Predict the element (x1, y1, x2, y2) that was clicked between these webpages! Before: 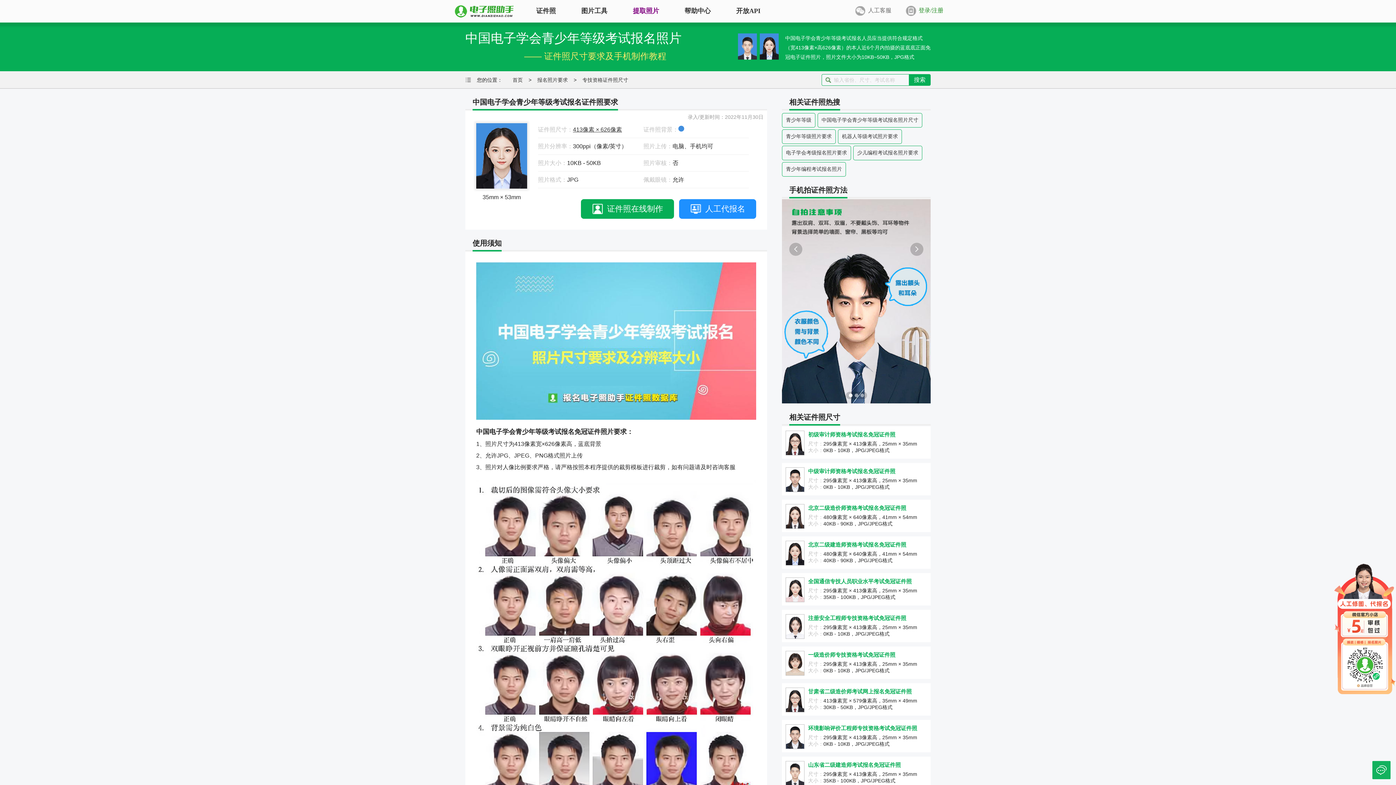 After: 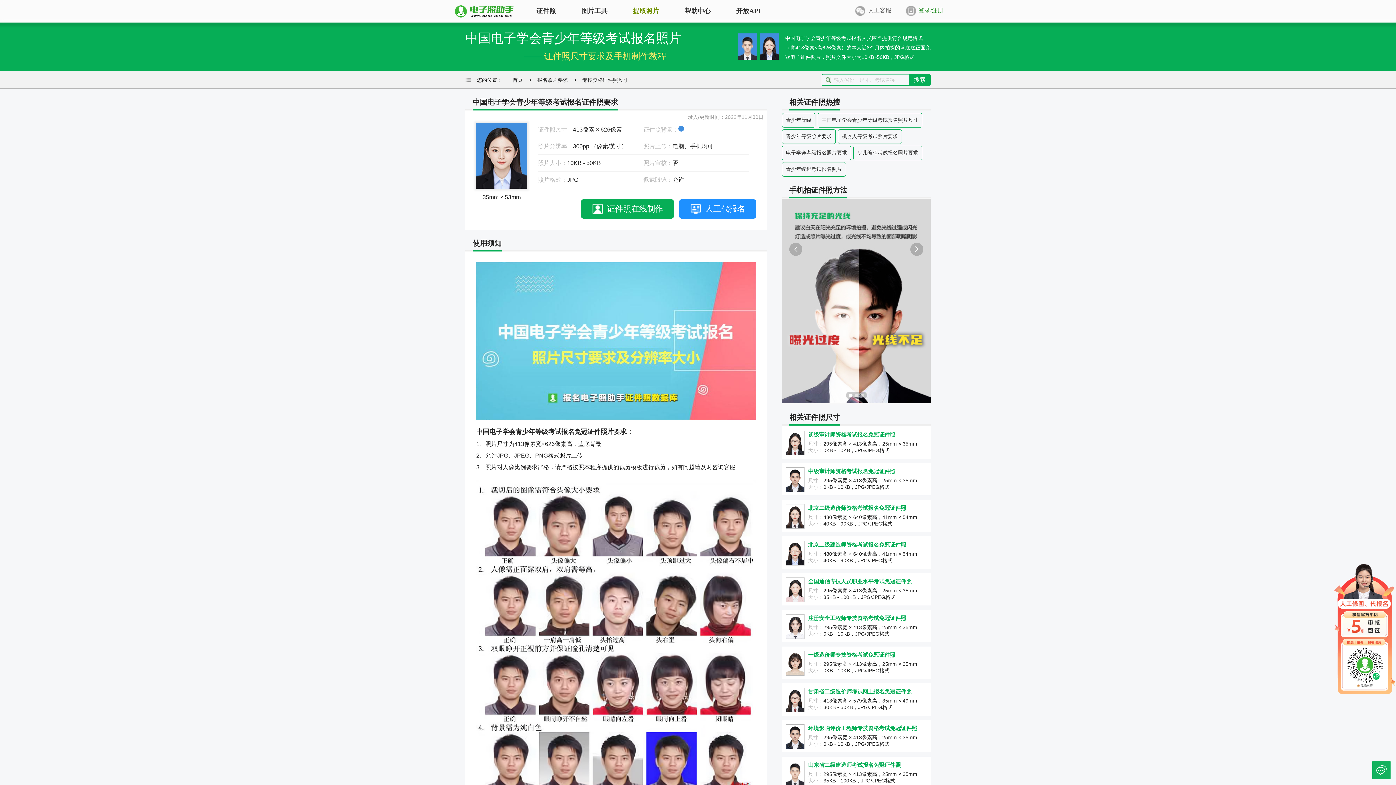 Action: label: 环境影响评价工程师专技资格考试免冠证件照 bbox: (808, 725, 917, 732)